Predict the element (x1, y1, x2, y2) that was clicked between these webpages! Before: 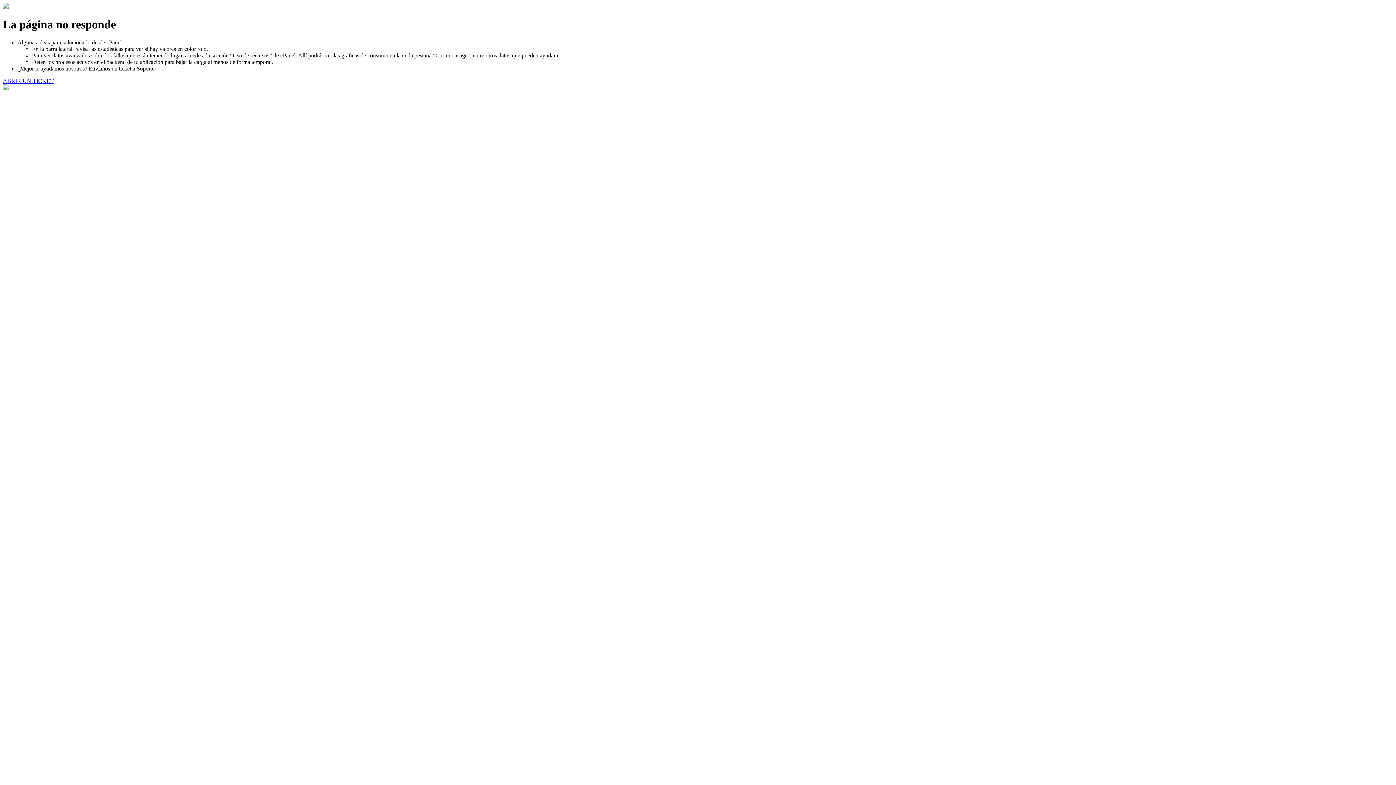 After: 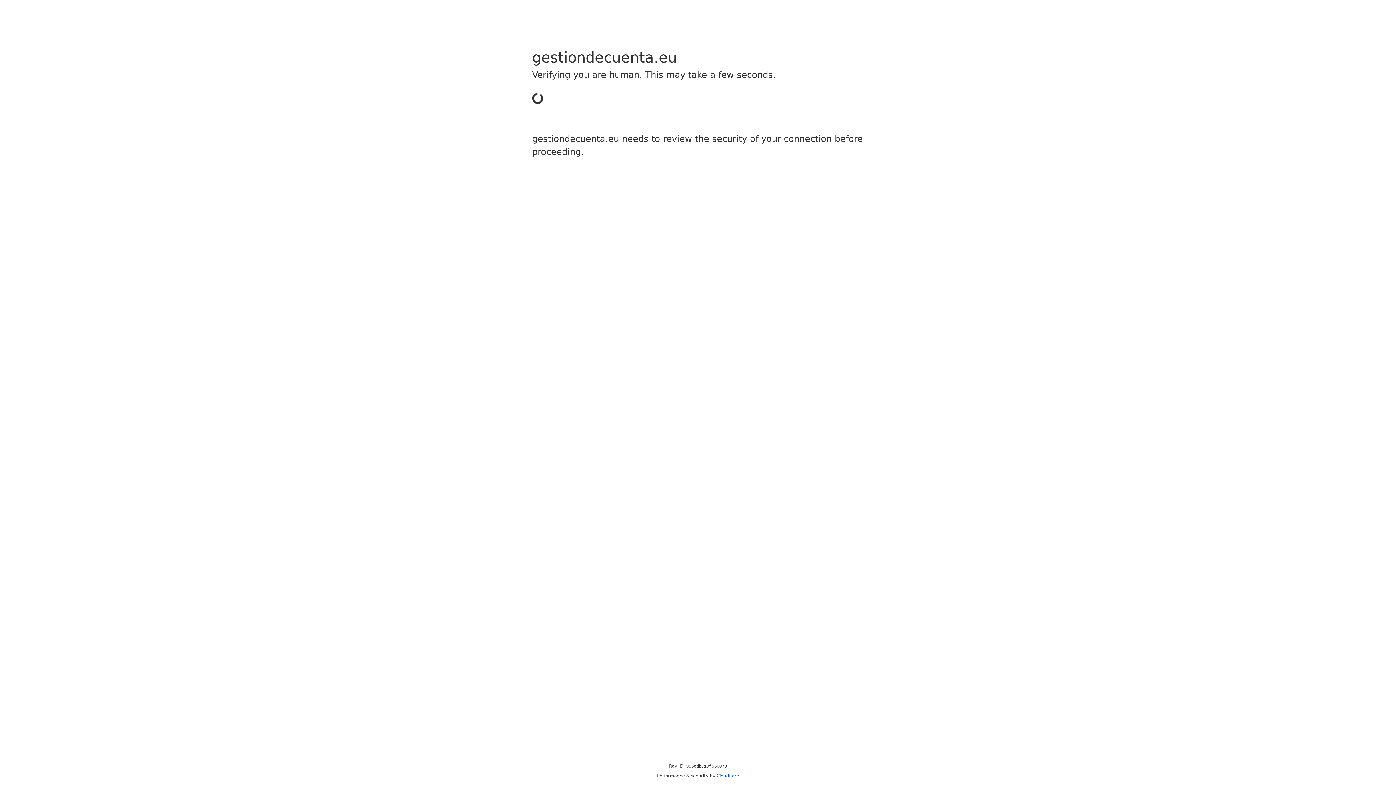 Action: bbox: (2, 77, 53, 83) label: ABRIR UN TICKET